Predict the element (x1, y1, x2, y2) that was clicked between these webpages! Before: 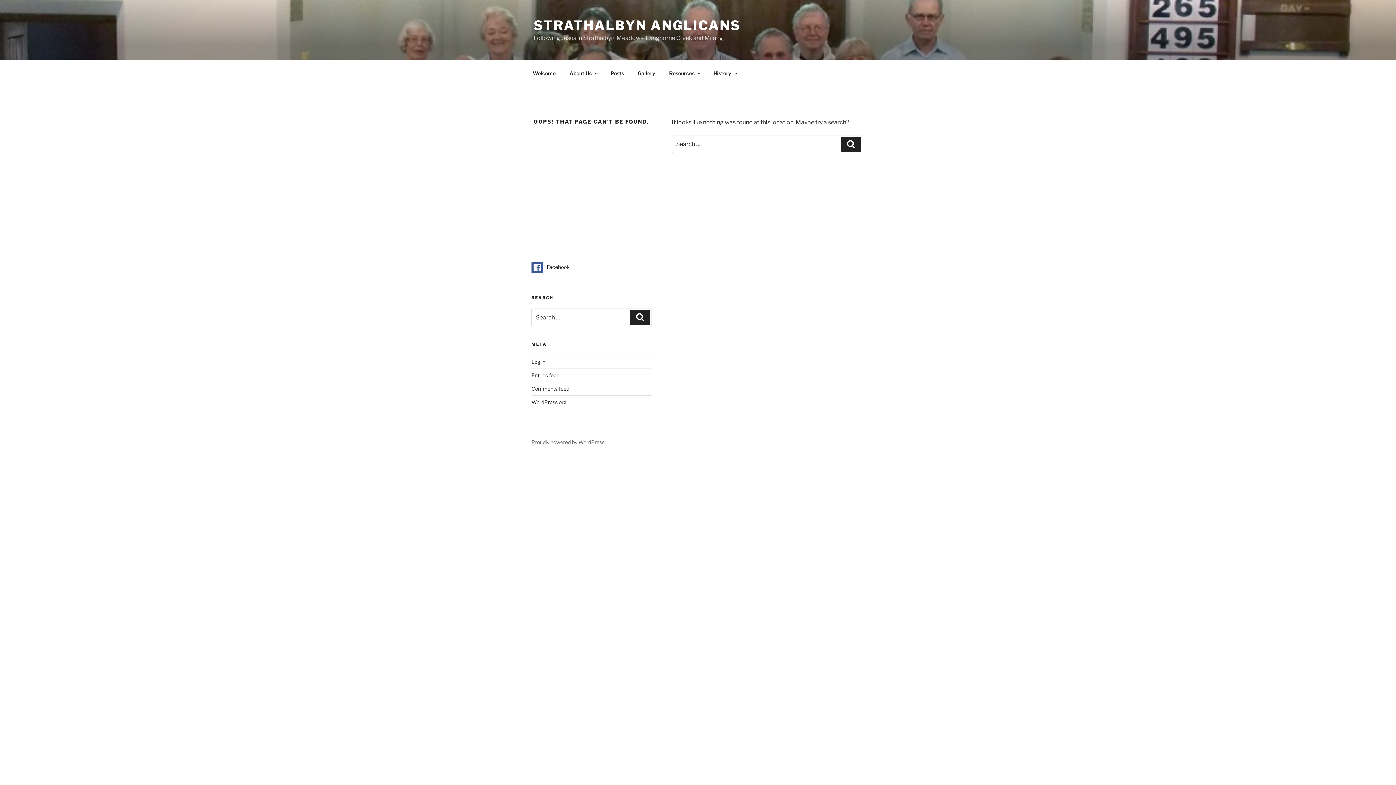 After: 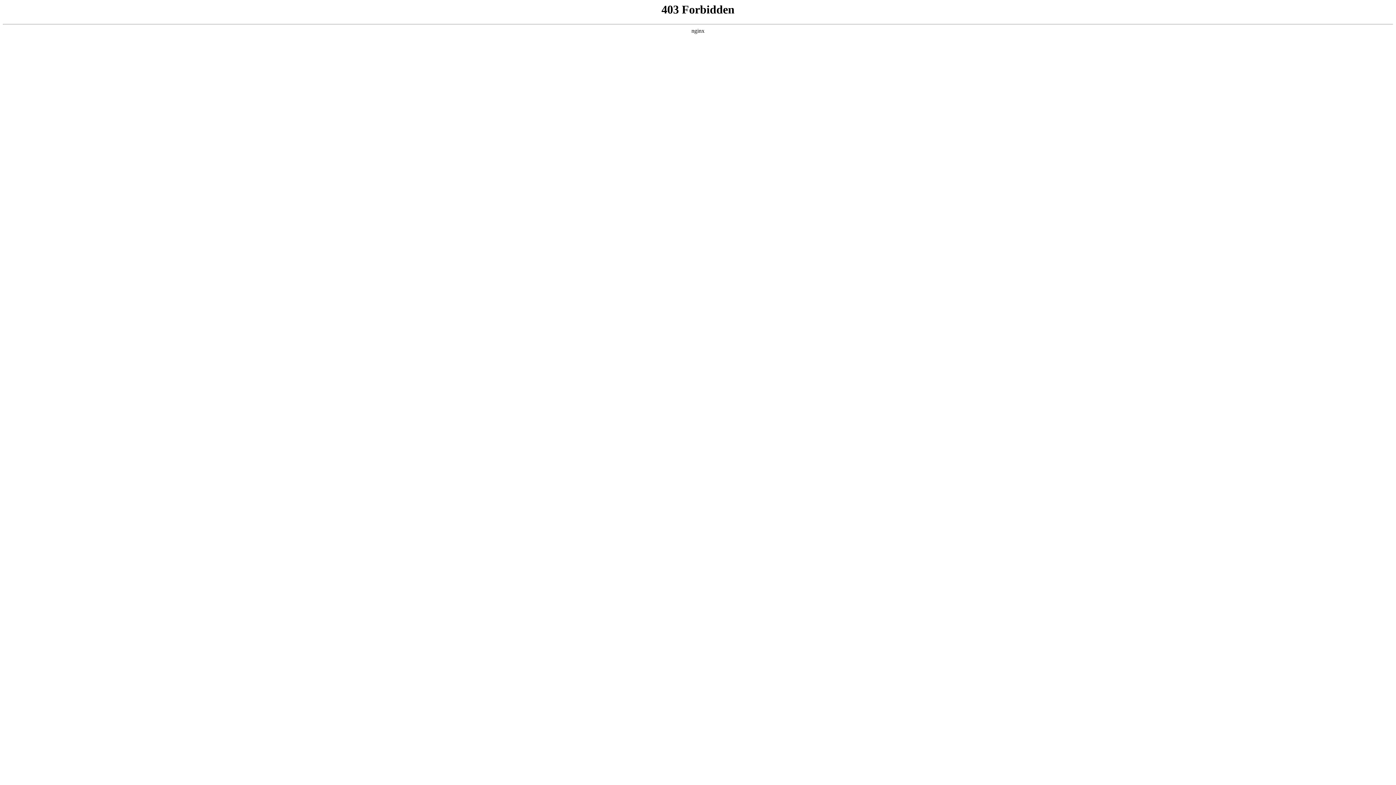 Action: bbox: (531, 439, 604, 445) label: Proudly powered by WordPress